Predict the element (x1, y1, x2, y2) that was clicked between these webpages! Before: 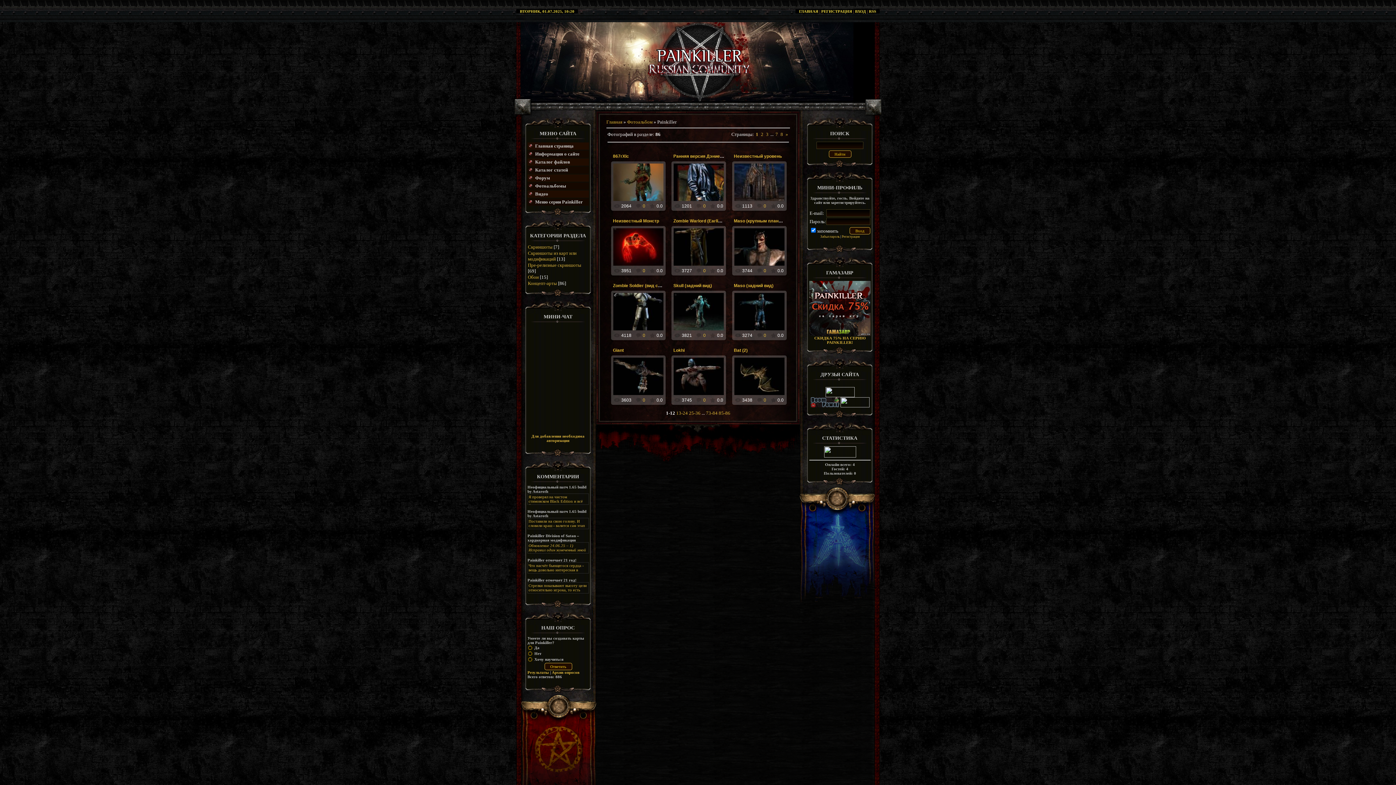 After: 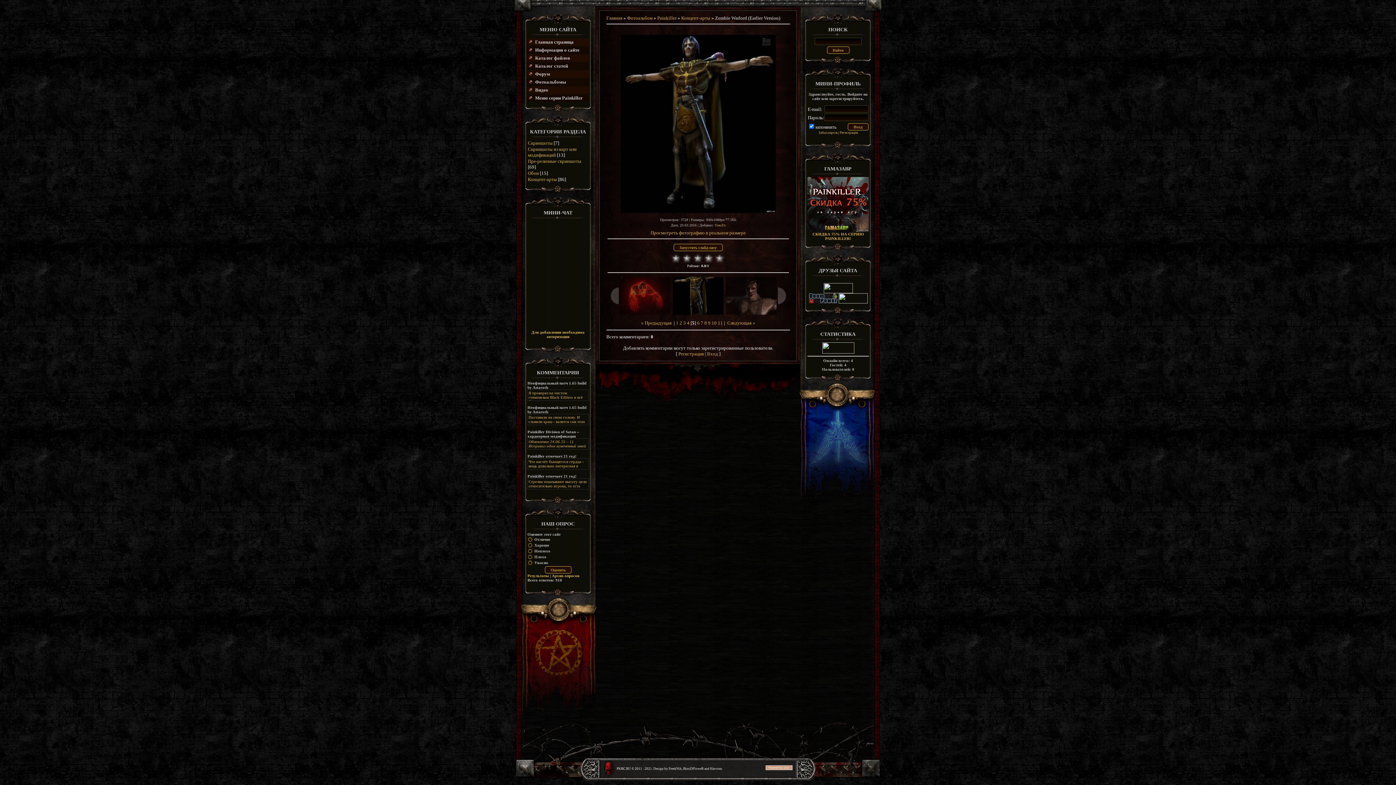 Action: bbox: (696, 267, 705, 273) label: 0